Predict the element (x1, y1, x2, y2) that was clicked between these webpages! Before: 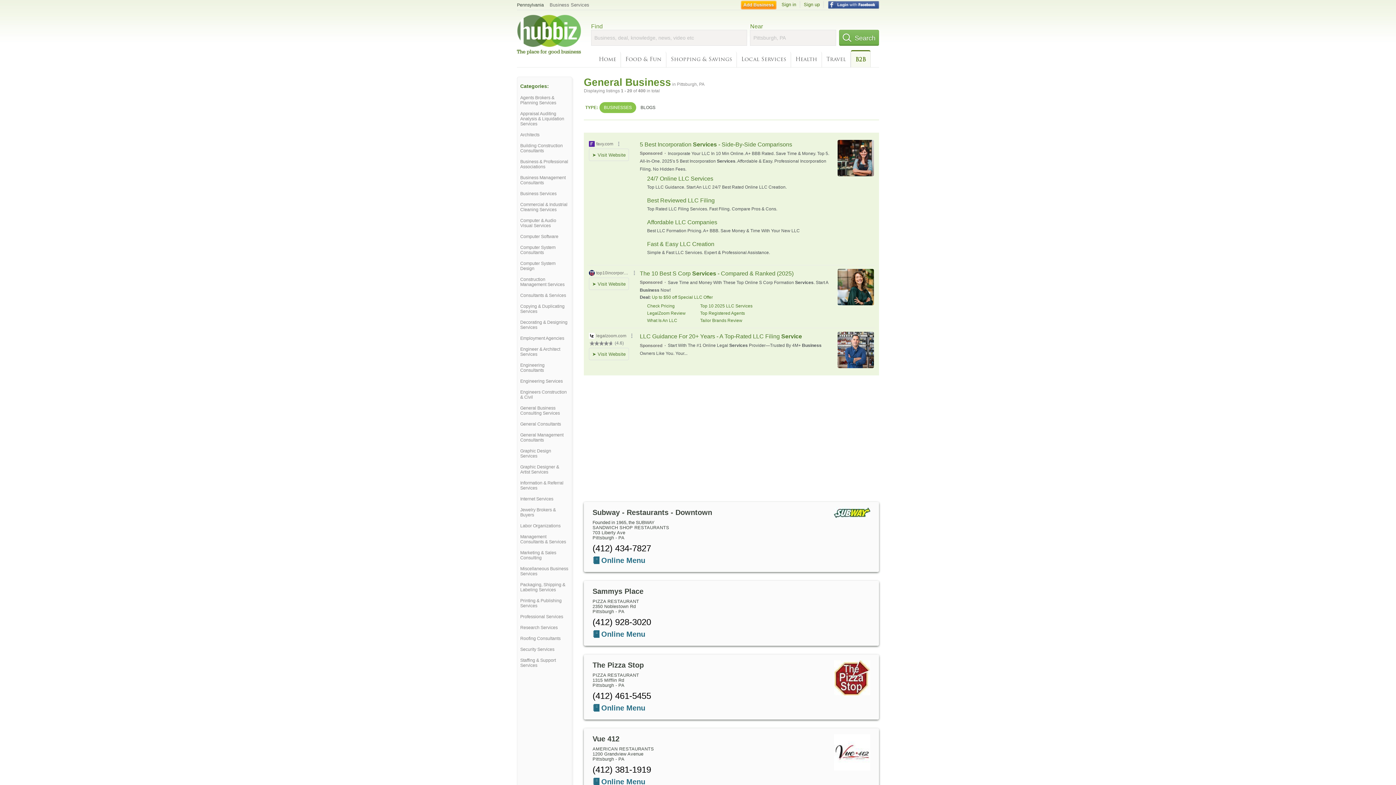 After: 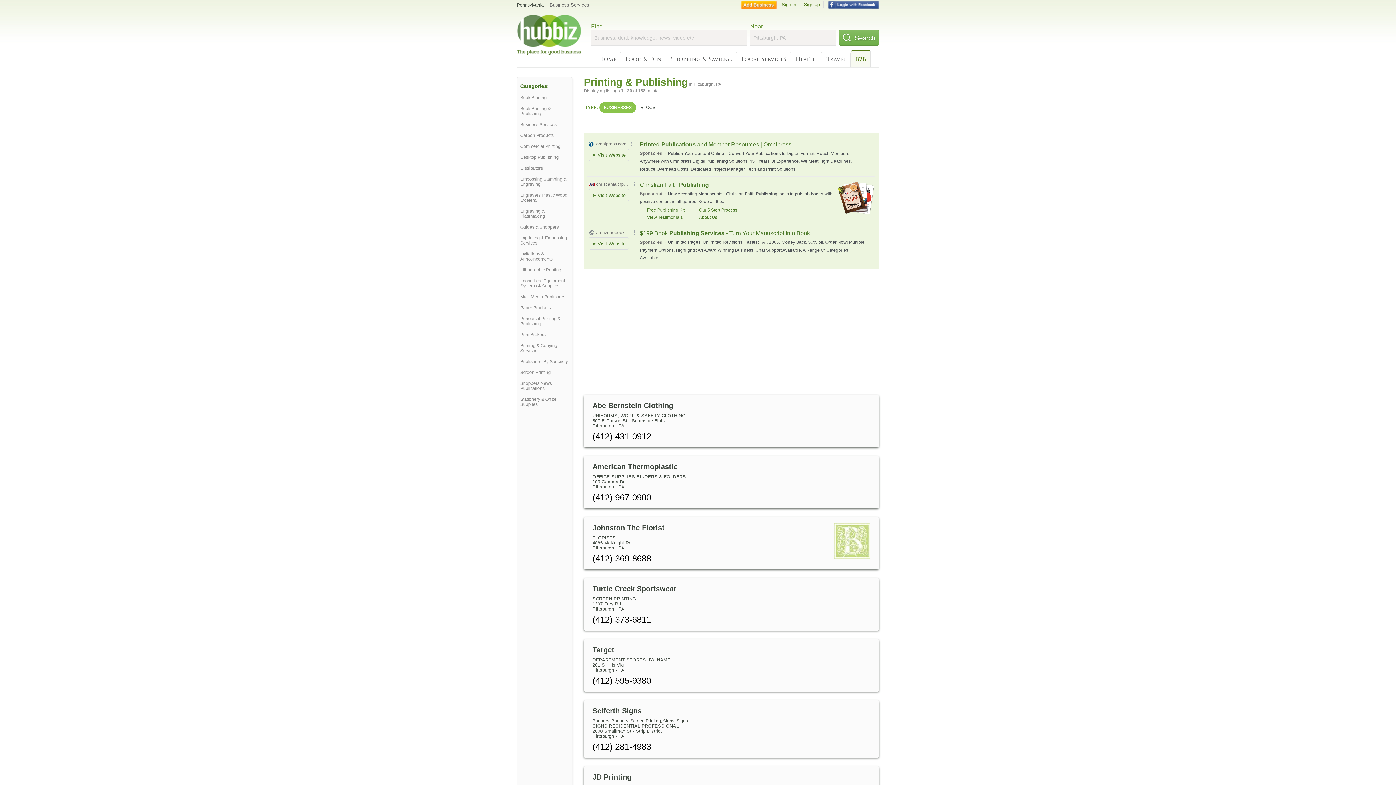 Action: bbox: (520, 598, 569, 608) label: Printing & Publishing Services